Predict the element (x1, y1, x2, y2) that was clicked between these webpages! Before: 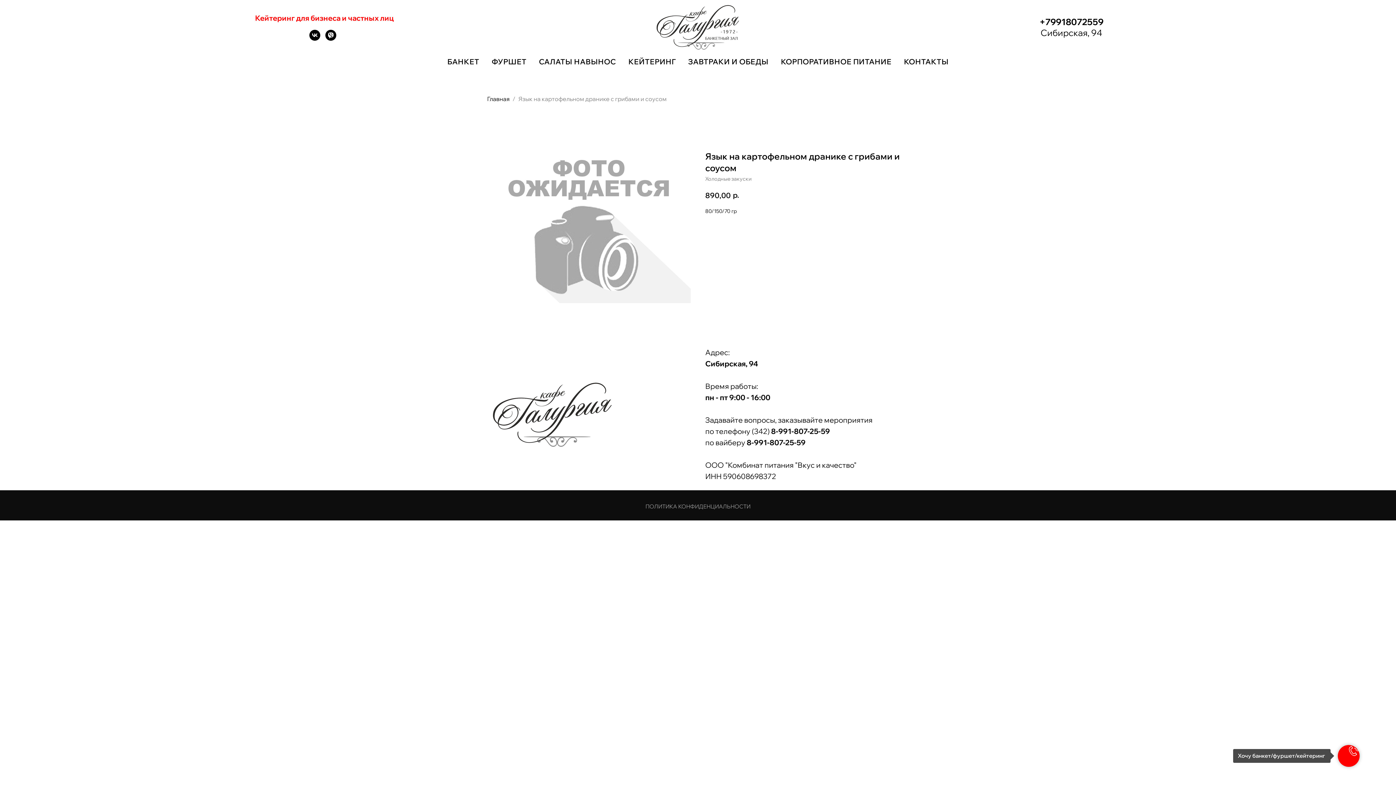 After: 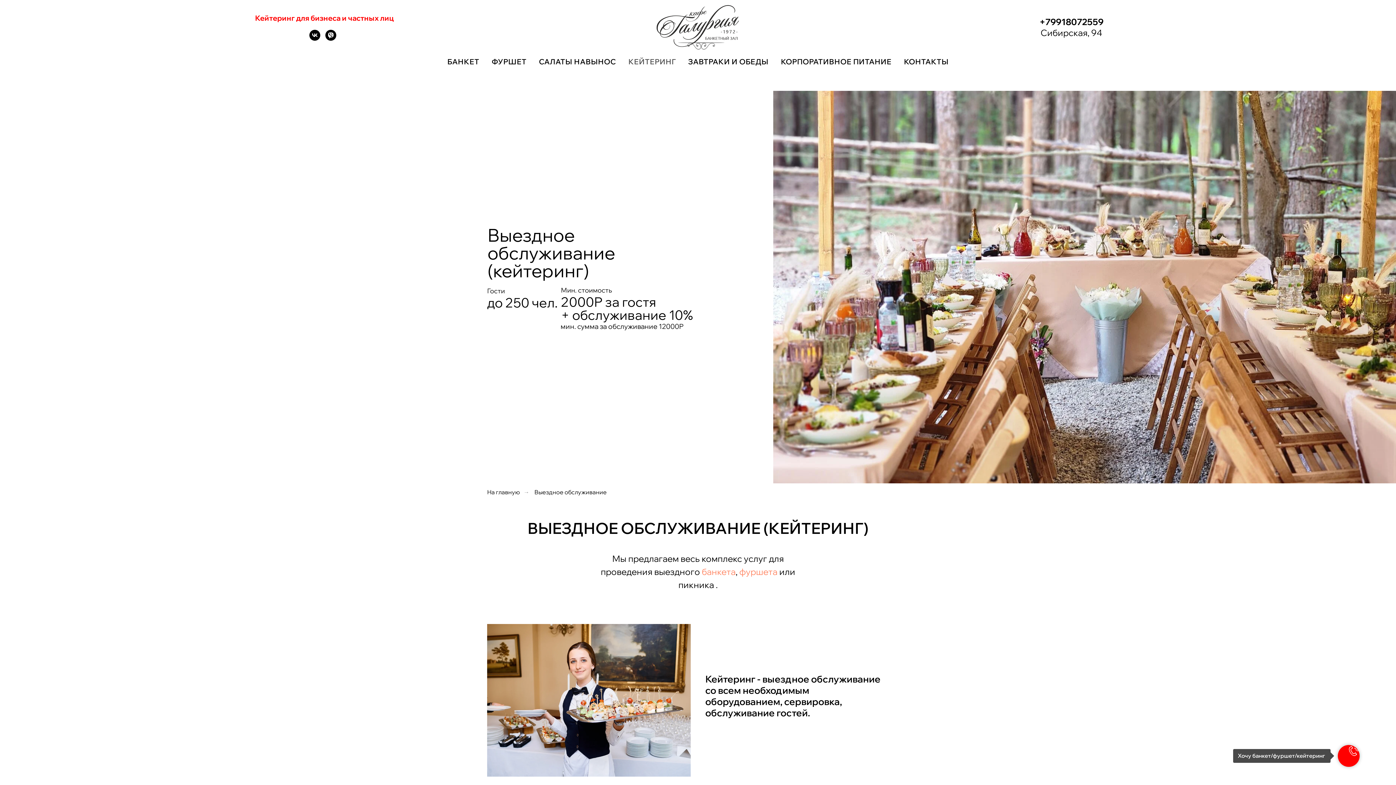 Action: bbox: (628, 57, 676, 66) label: КЕЙТЕРИНГ